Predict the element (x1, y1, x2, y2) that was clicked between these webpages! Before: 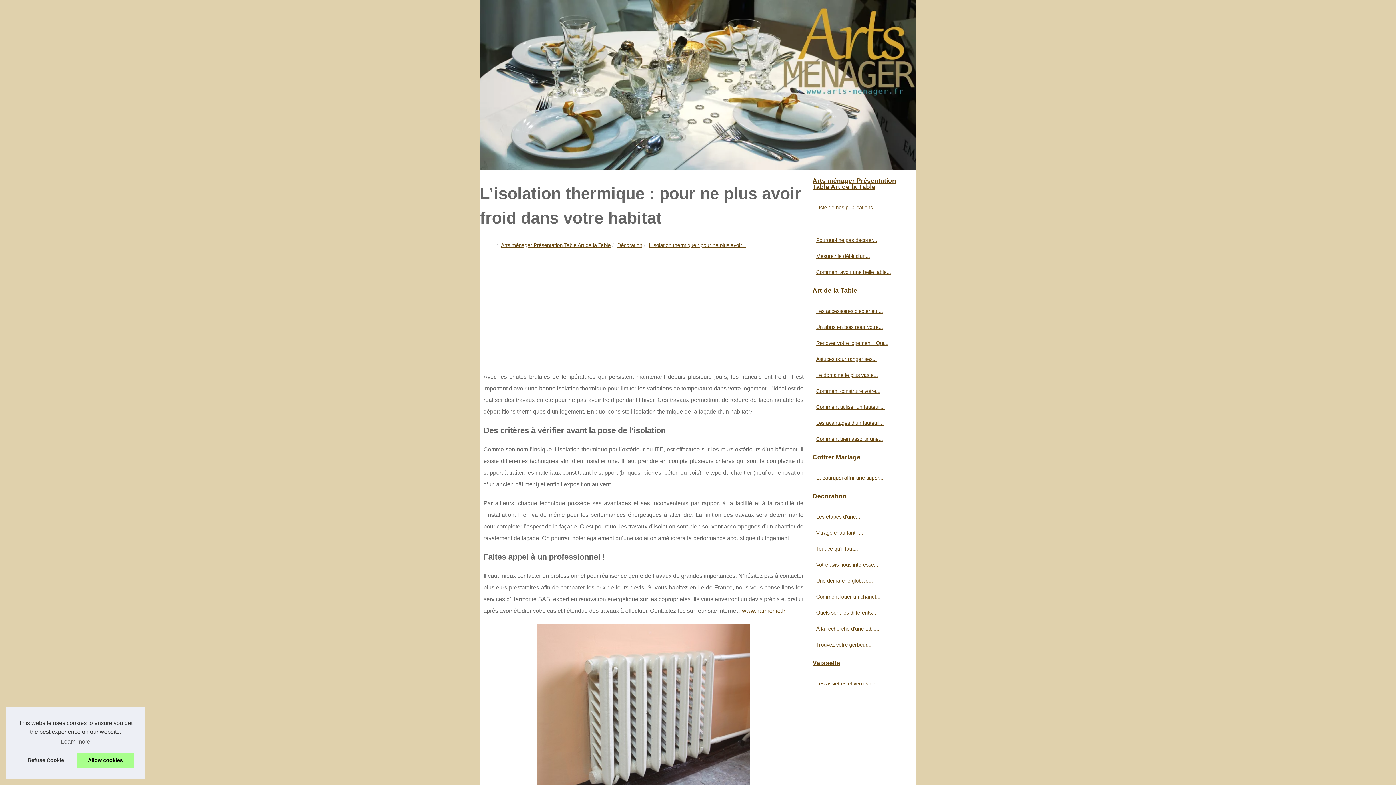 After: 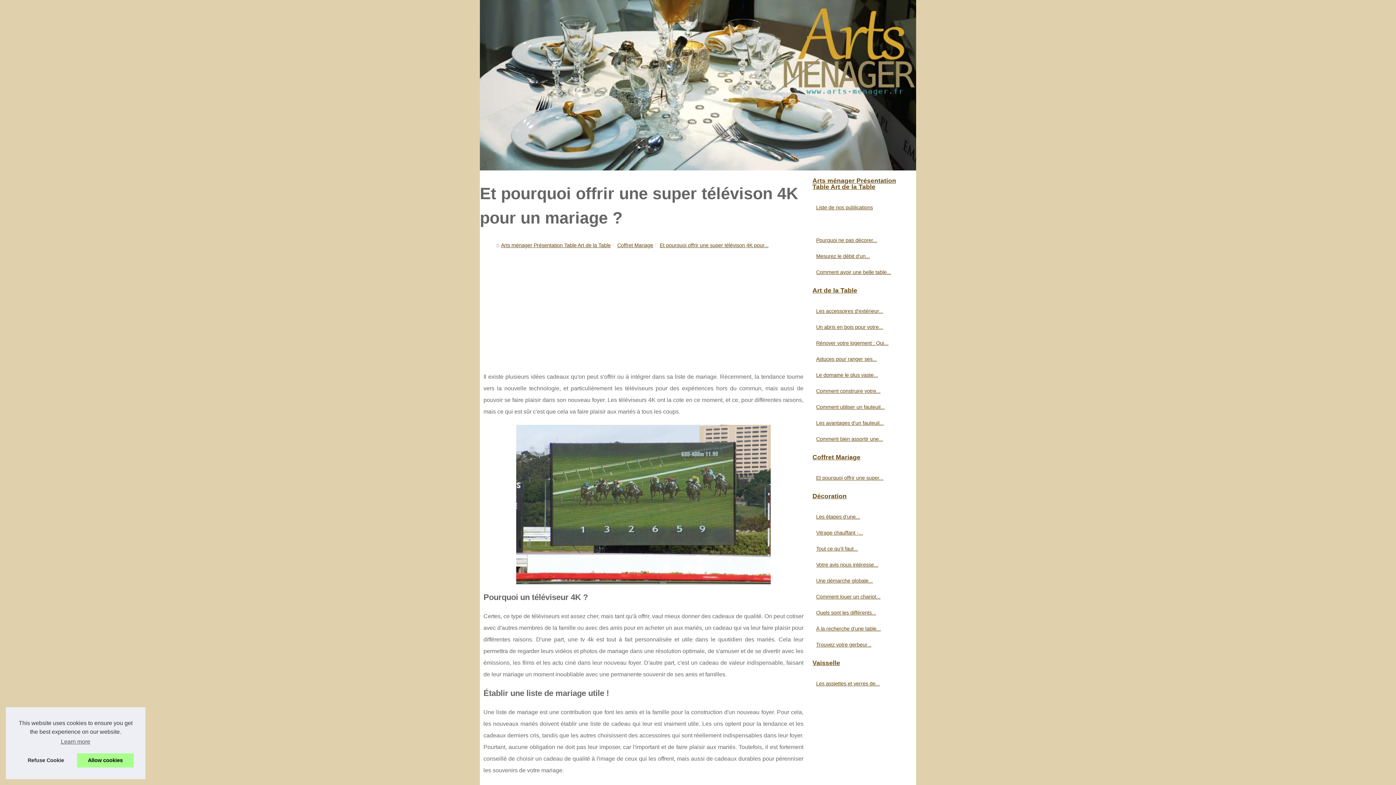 Action: label: Et pourquoi offrir une super... bbox: (814, 473, 901, 482)